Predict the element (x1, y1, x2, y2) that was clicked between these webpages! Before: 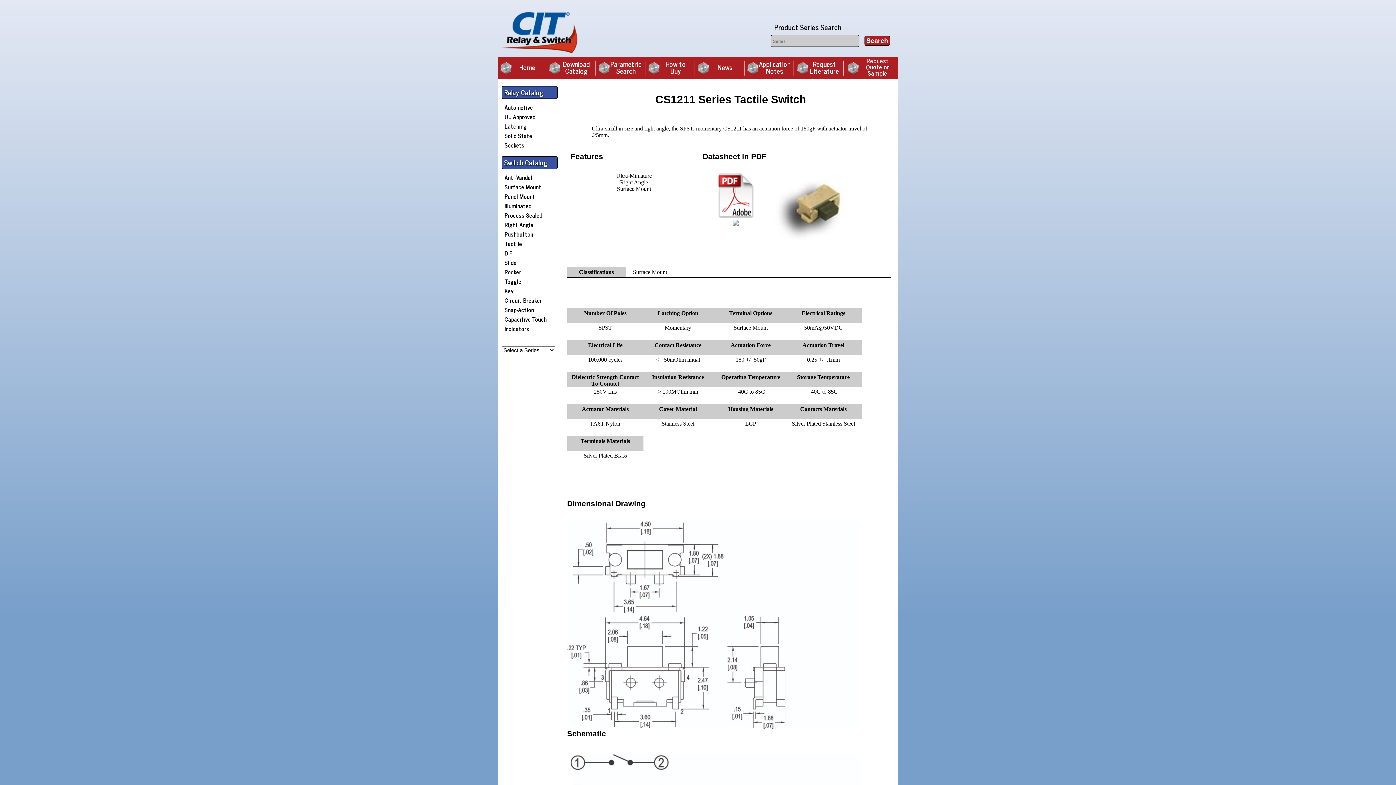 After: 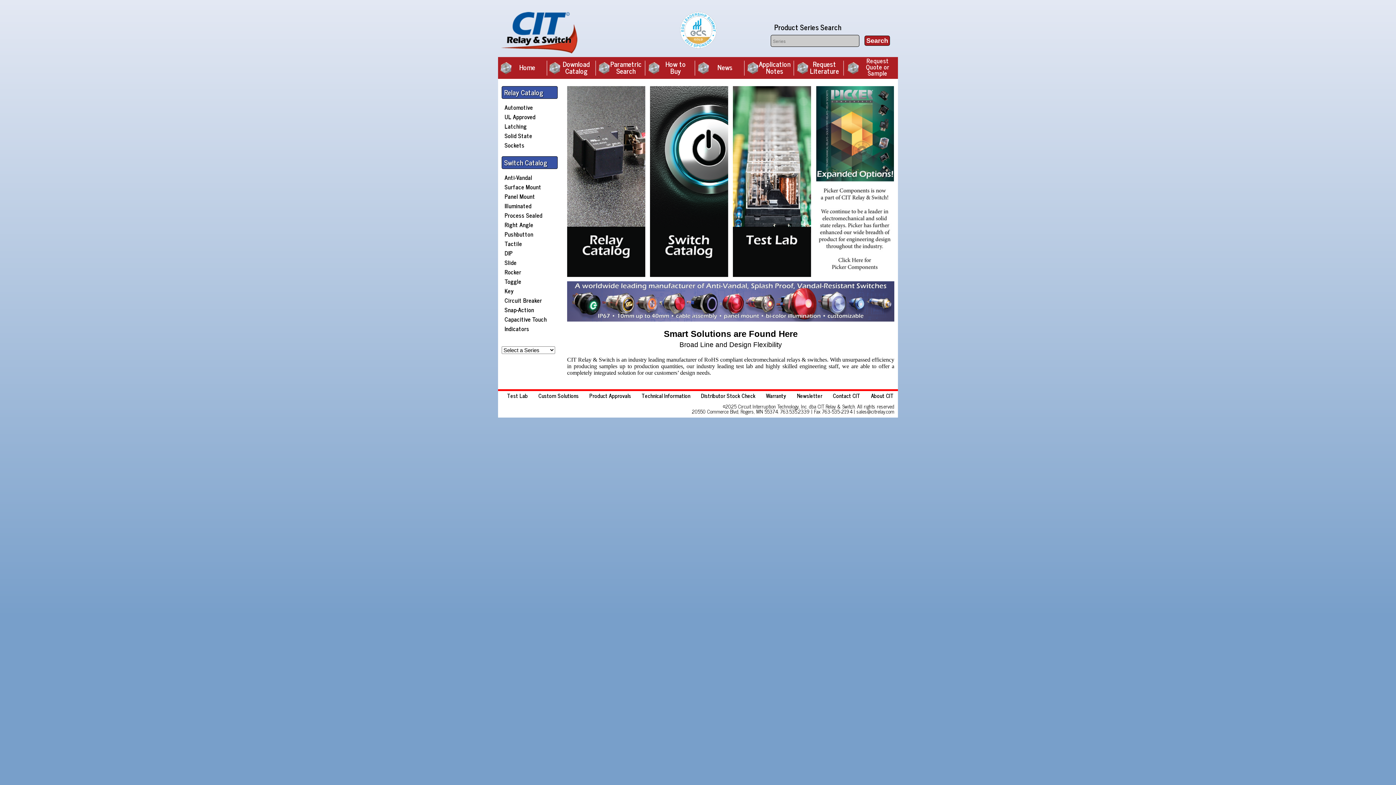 Action: bbox: (500, 63, 548, 70) label: Home